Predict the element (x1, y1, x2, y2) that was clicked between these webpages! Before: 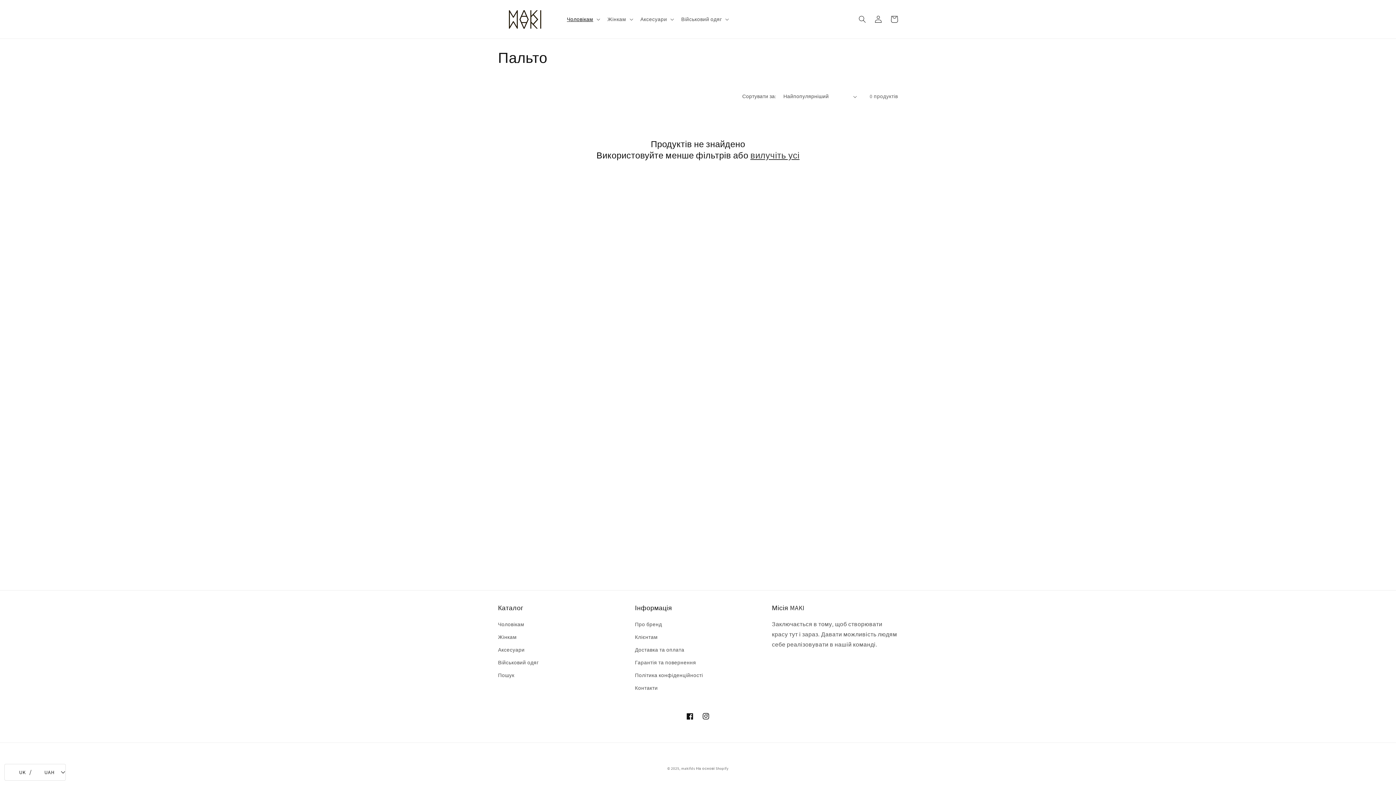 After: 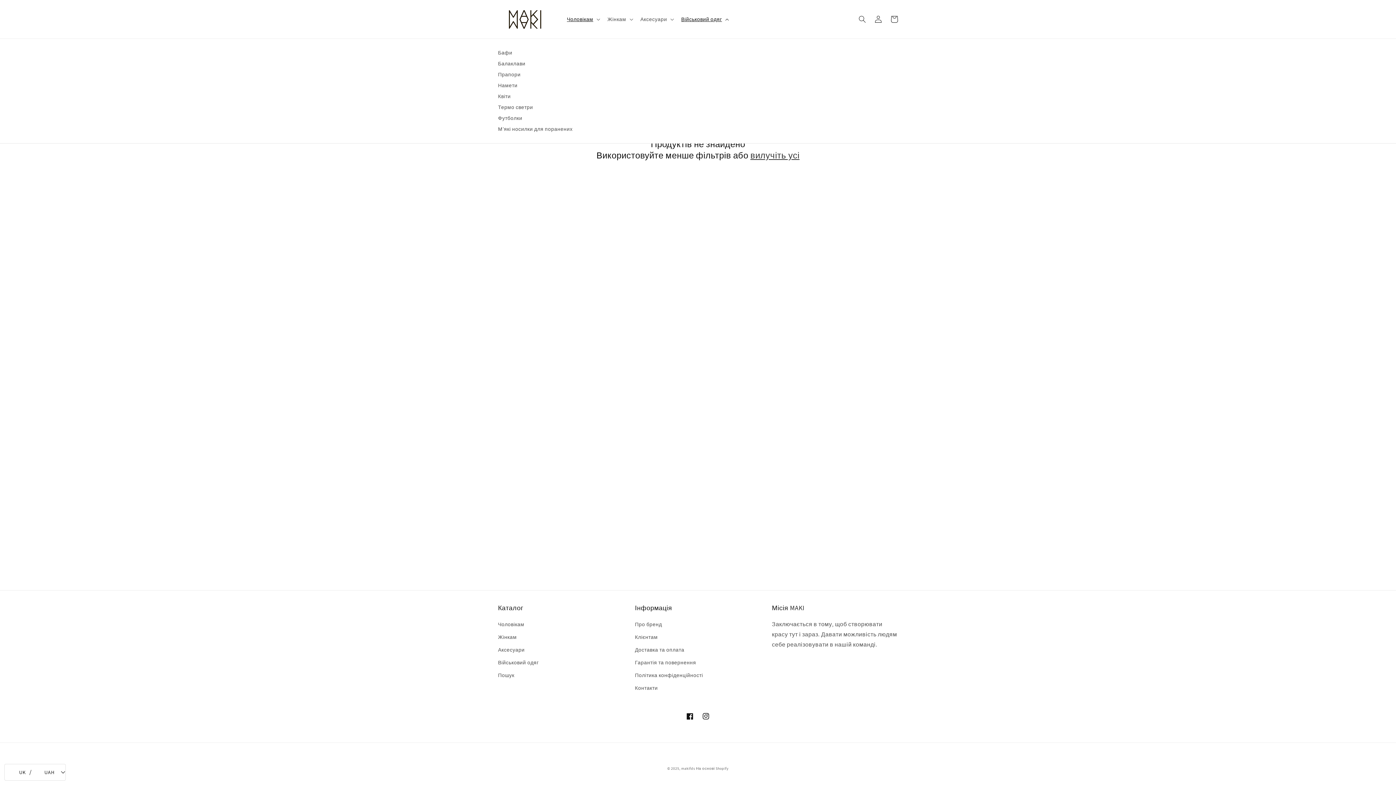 Action: label: Військовий одяг bbox: (677, 11, 731, 26)